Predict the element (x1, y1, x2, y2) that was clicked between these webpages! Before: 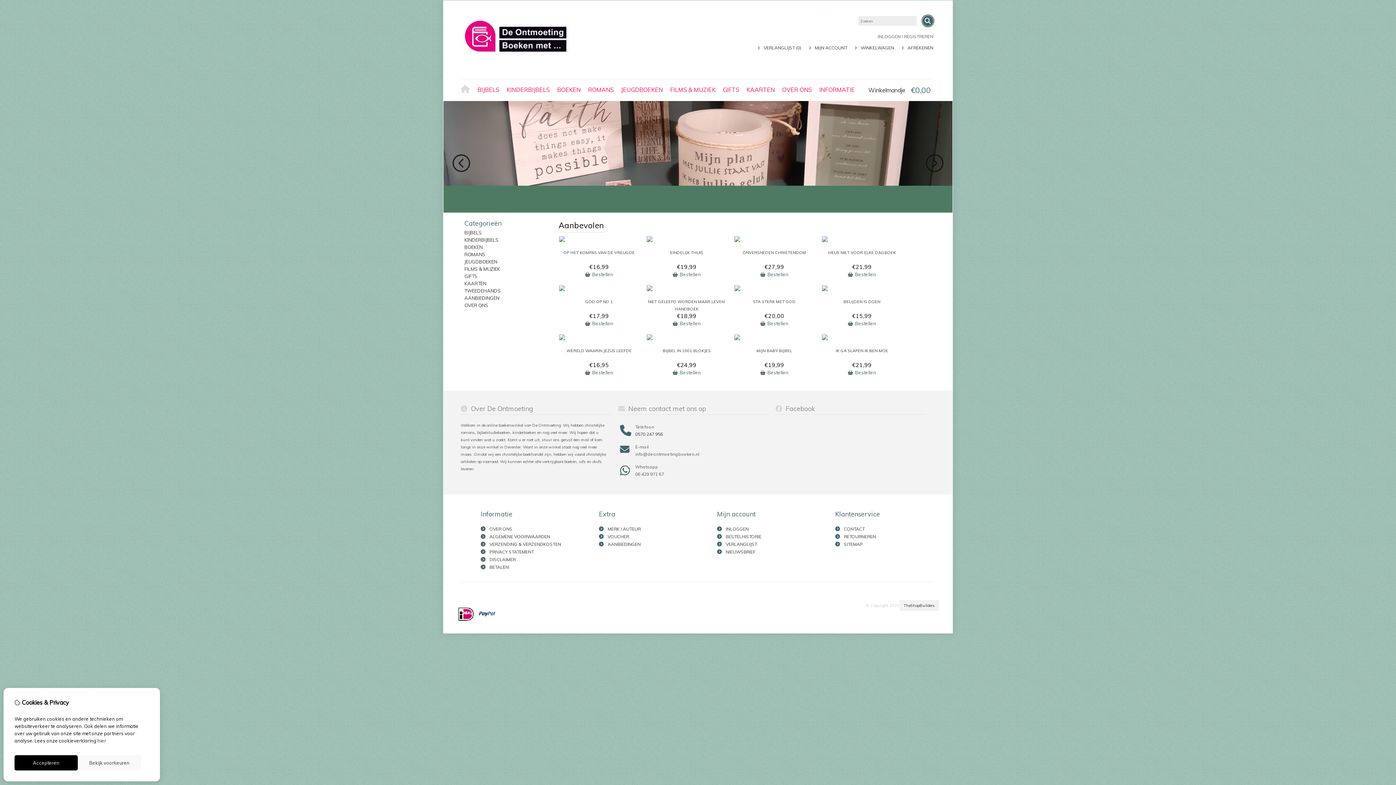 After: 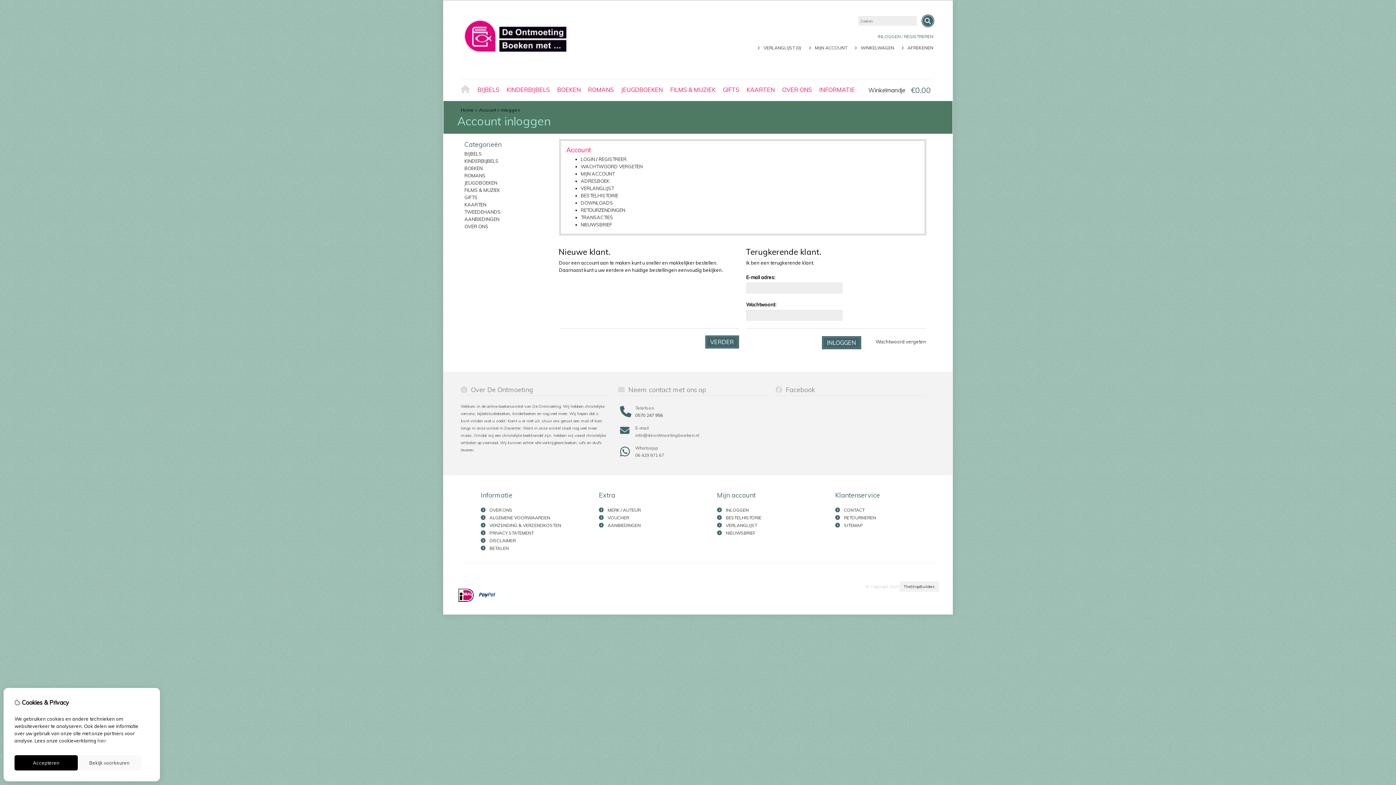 Action: label: VERLANGLIJST (0) bbox: (763, 45, 801, 50)